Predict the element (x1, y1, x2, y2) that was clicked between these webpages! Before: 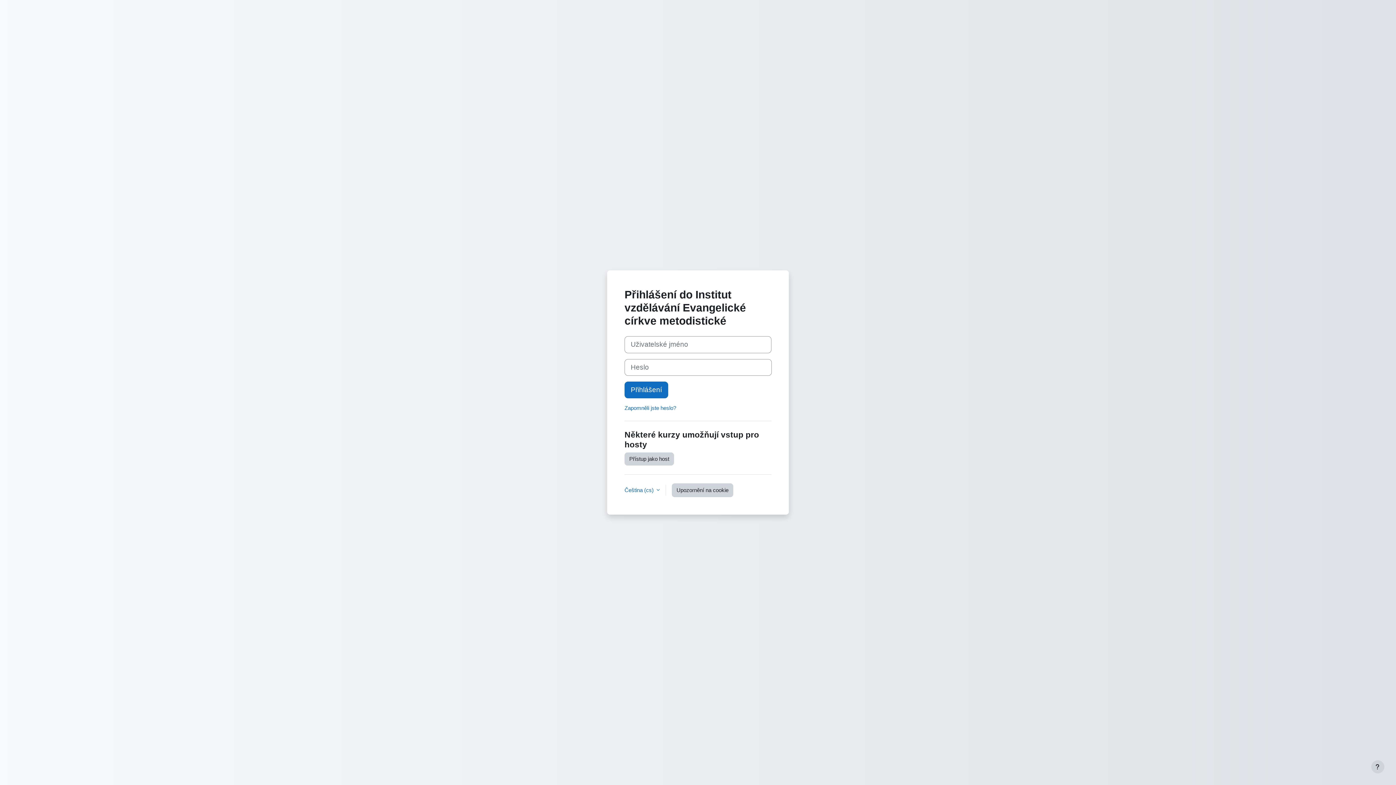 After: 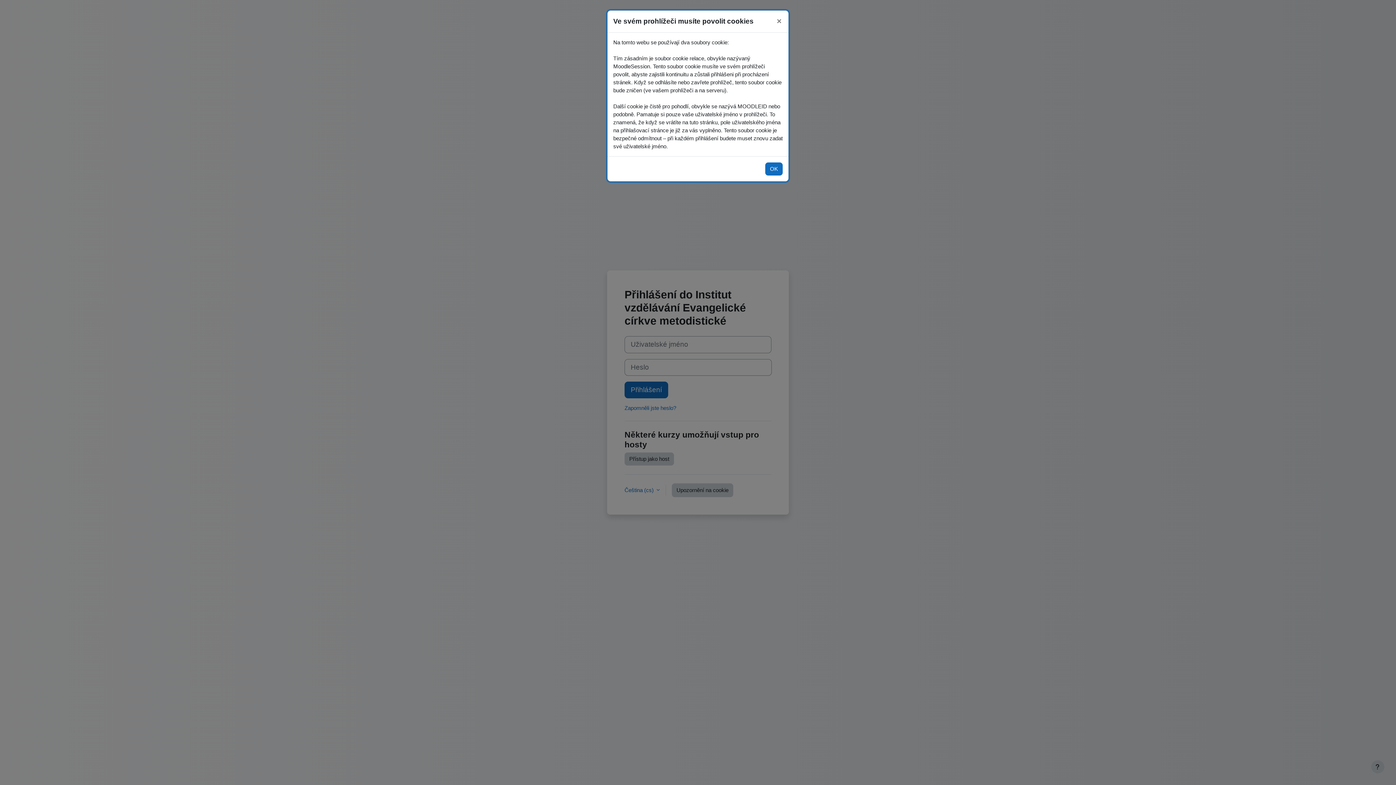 Action: bbox: (672, 483, 733, 497) label: Upozornění na cookie